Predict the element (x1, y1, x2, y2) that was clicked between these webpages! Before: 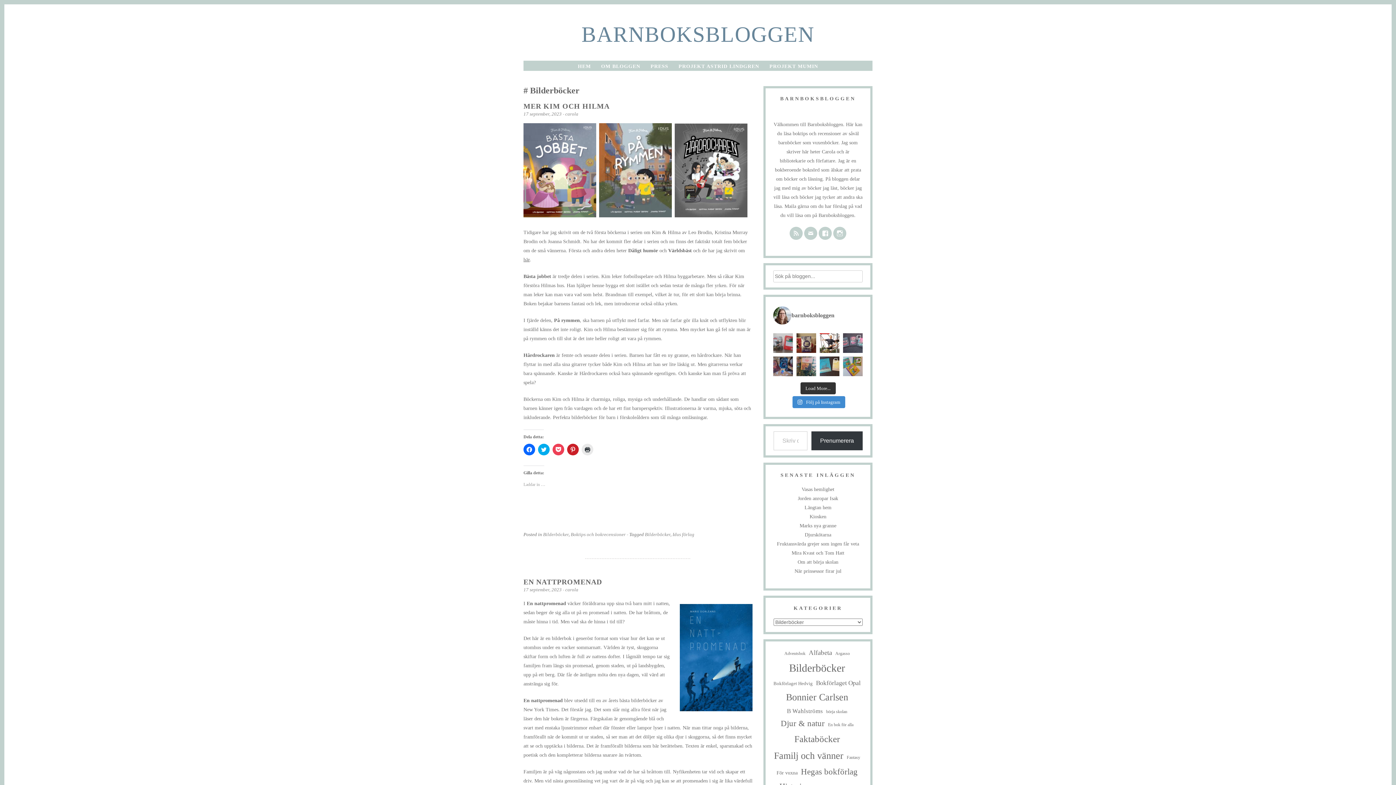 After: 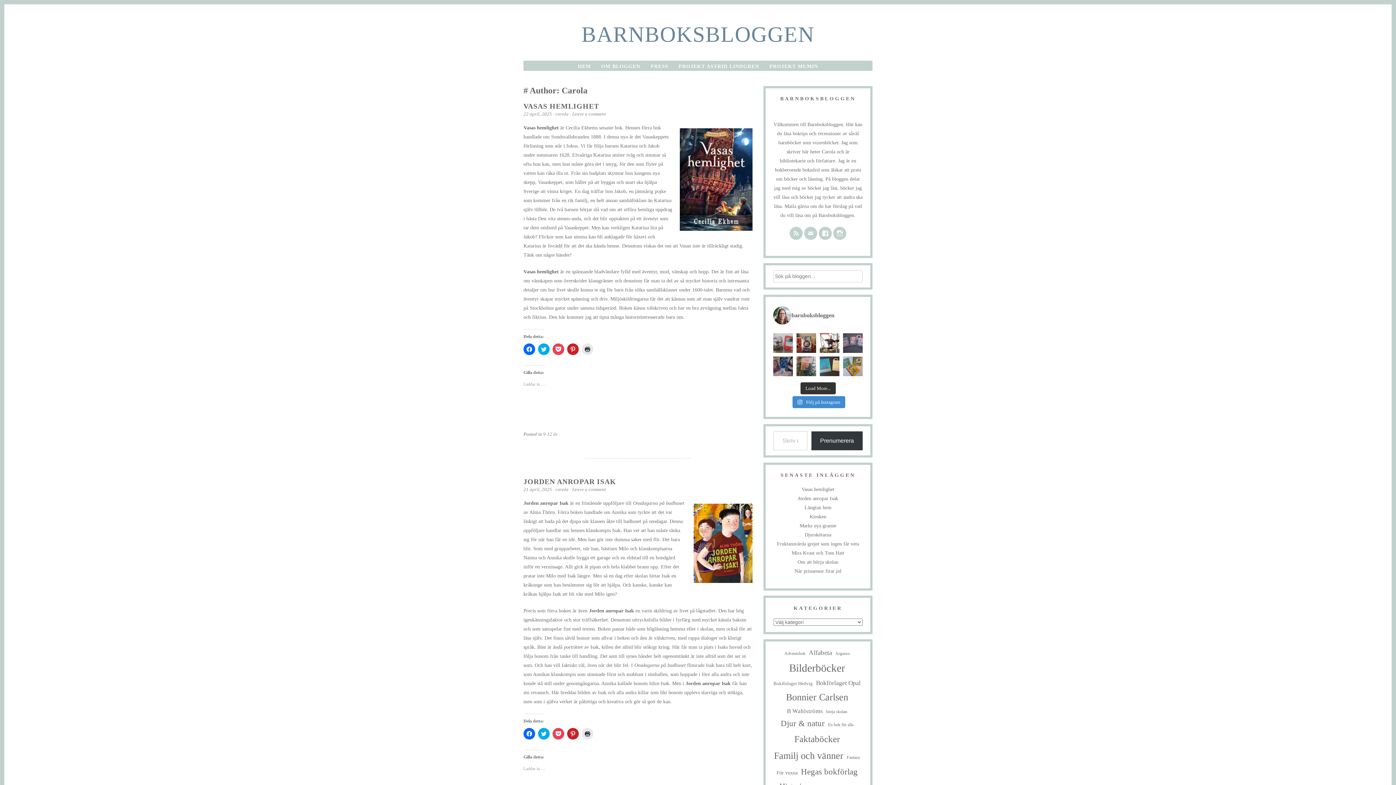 Action: bbox: (565, 587, 578, 592) label: carola